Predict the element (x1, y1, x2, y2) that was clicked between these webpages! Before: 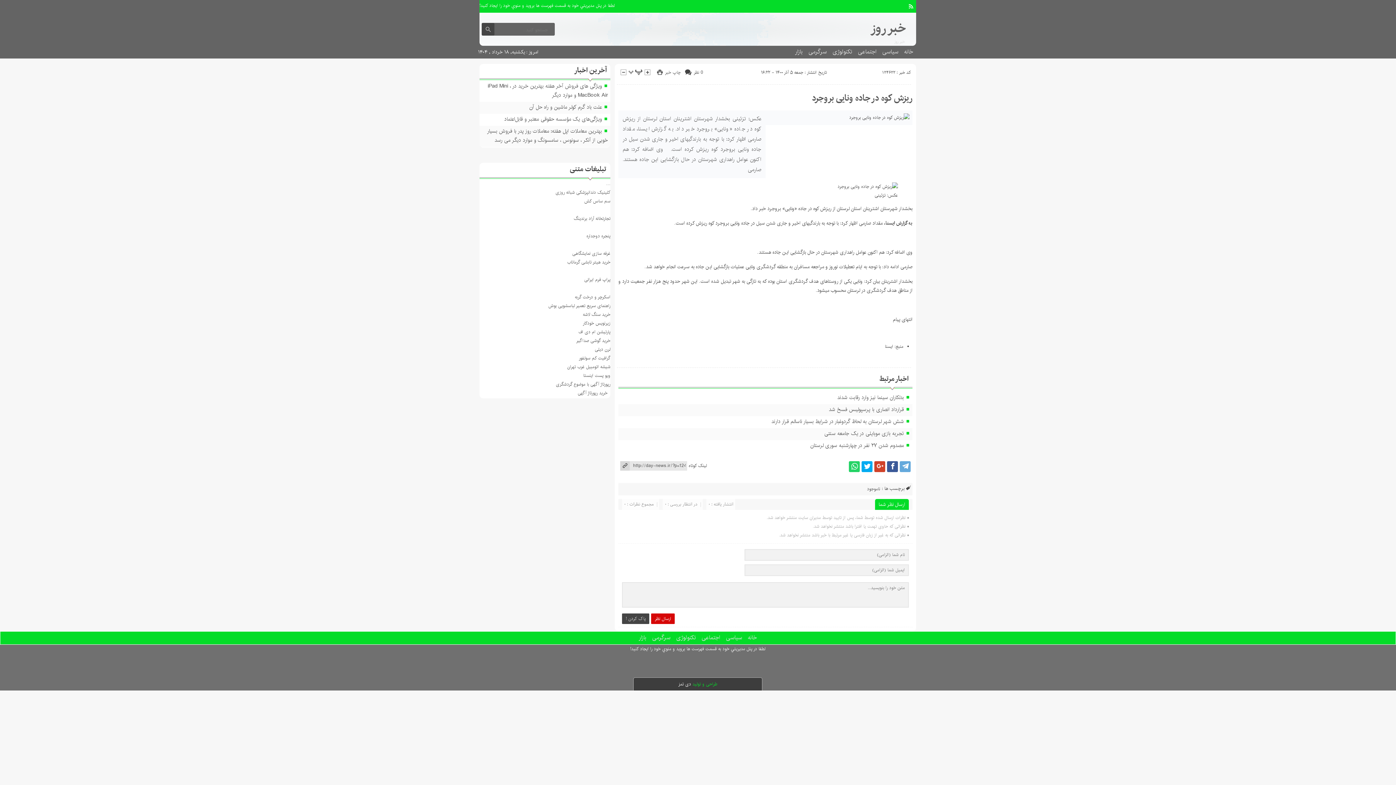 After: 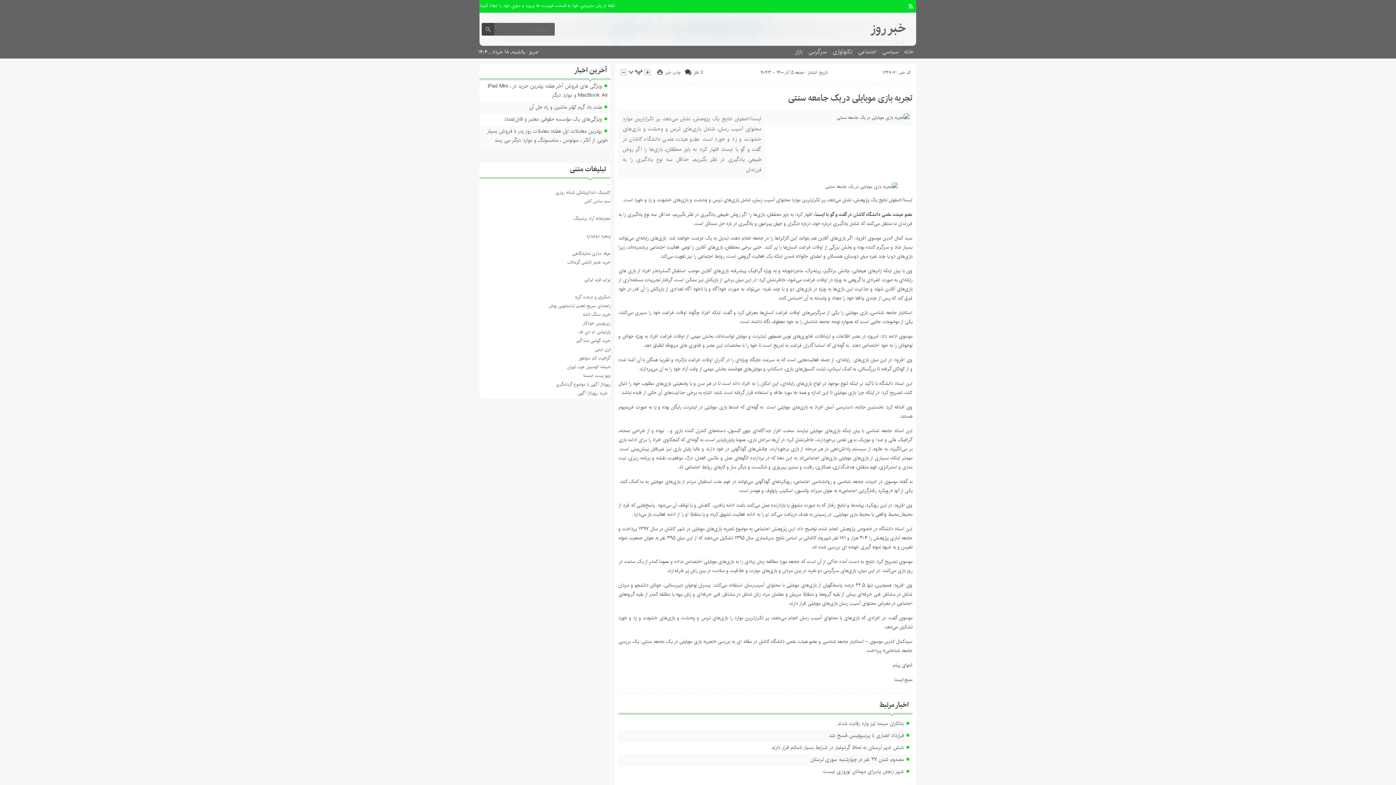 Action: bbox: (824, 429, 904, 438) label: تجربه بازی موبایلی در یک جامعه سنتی